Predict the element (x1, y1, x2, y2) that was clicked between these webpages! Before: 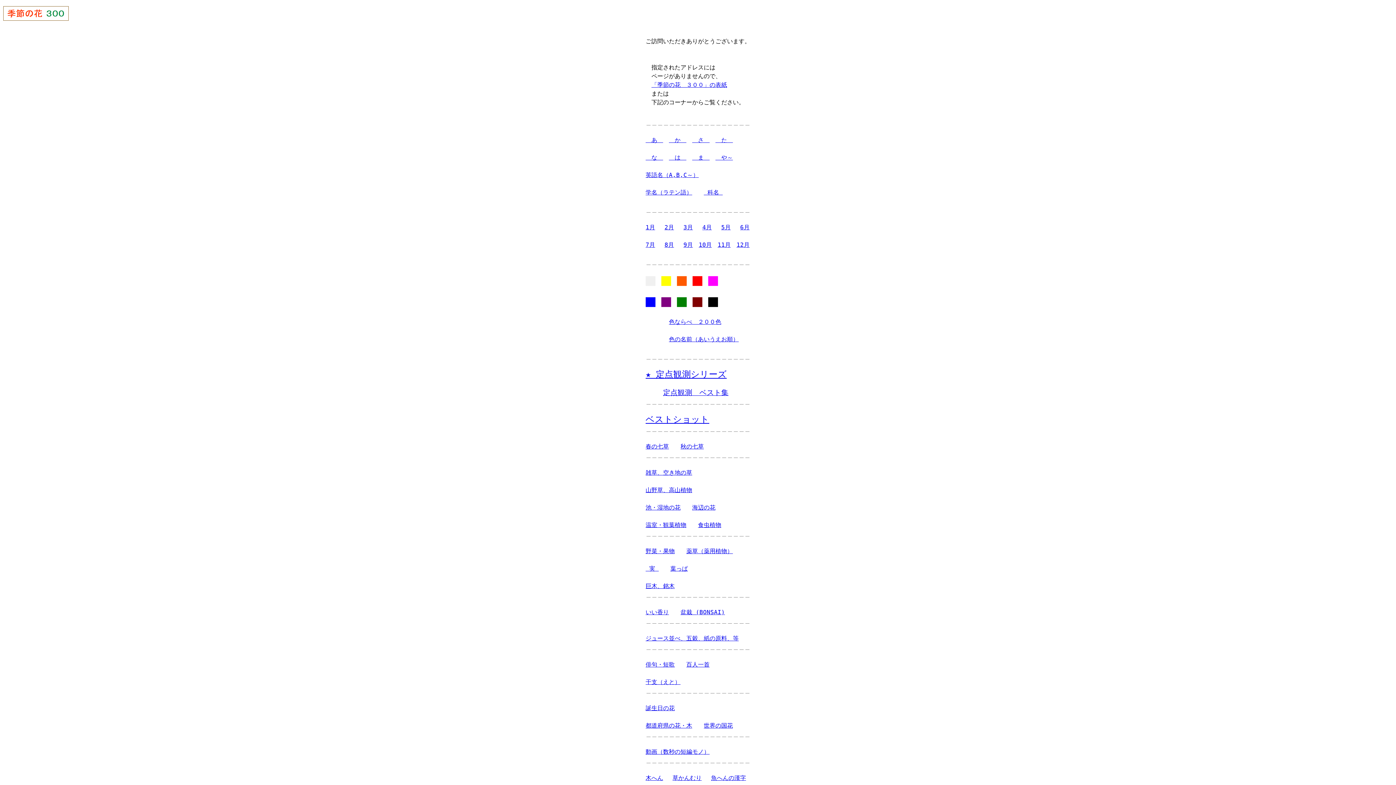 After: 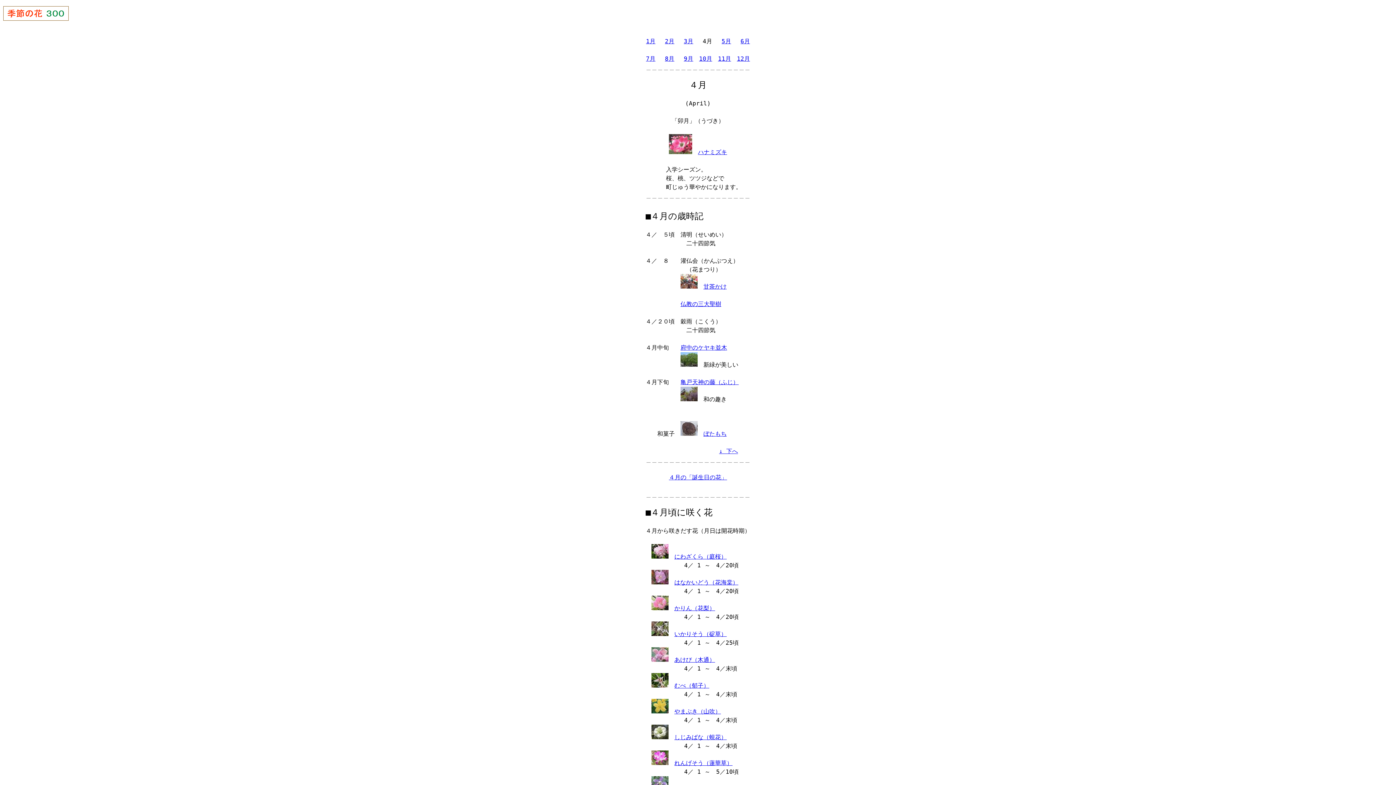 Action: label: 4月 bbox: (702, 224, 712, 230)